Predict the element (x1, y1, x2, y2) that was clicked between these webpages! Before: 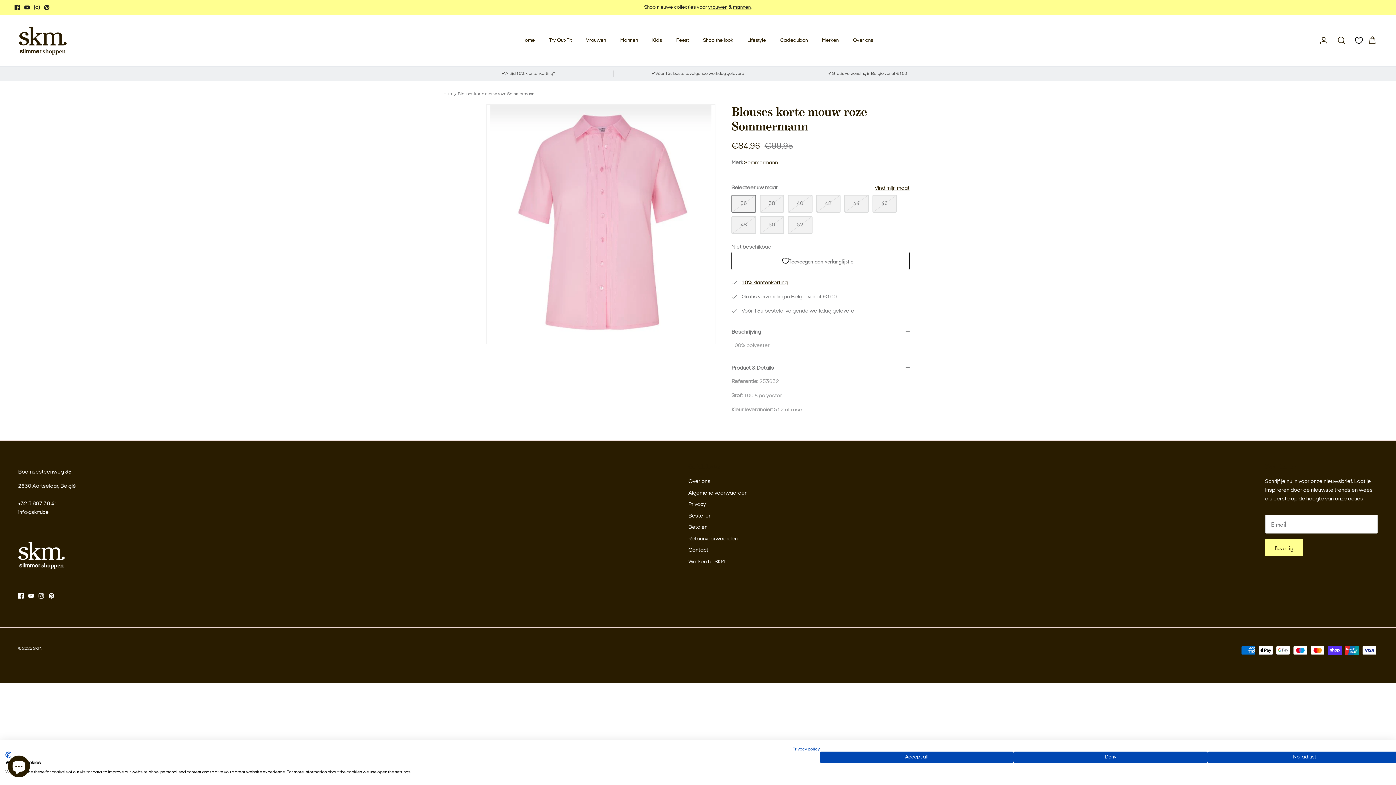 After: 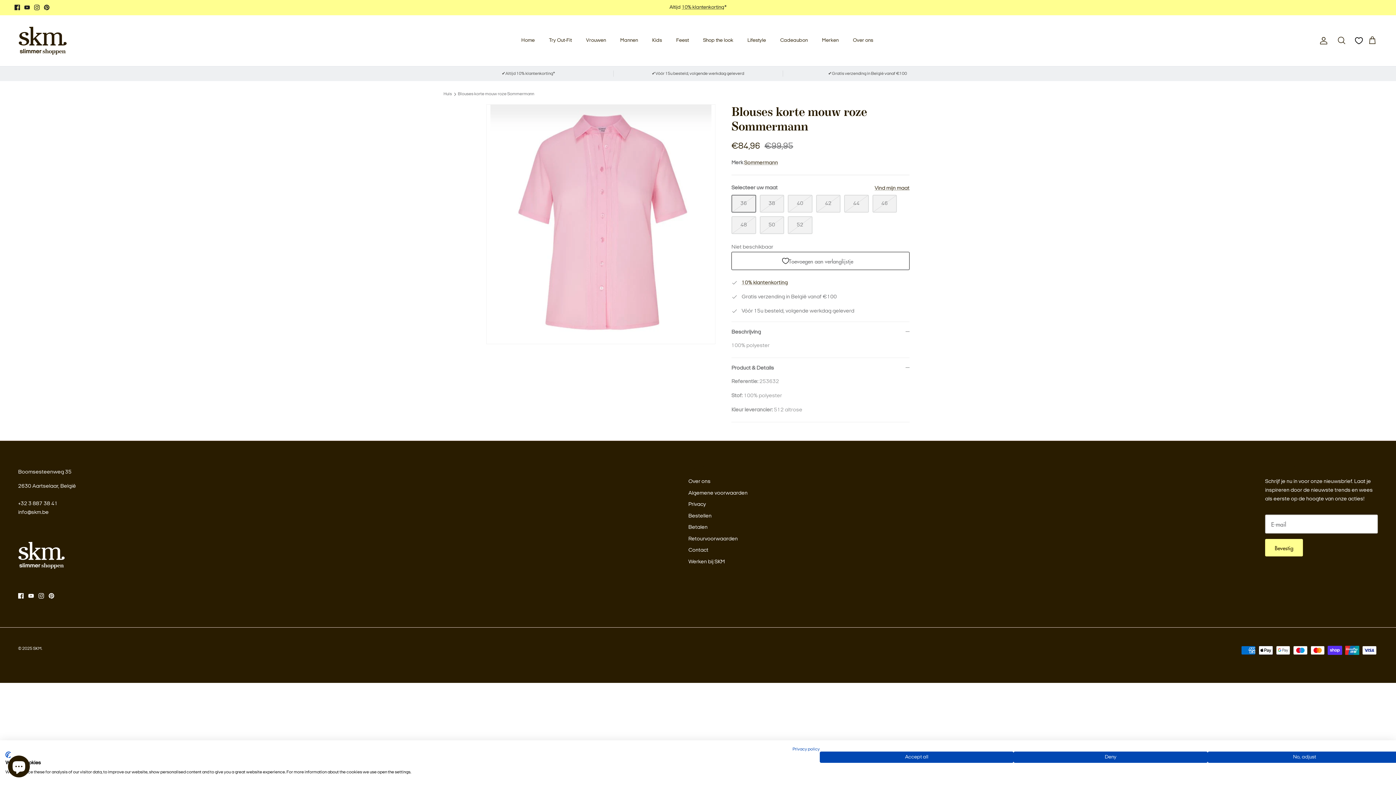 Action: label: Blouses korte mouw roze Sommermann bbox: (457, 92, 534, 96)